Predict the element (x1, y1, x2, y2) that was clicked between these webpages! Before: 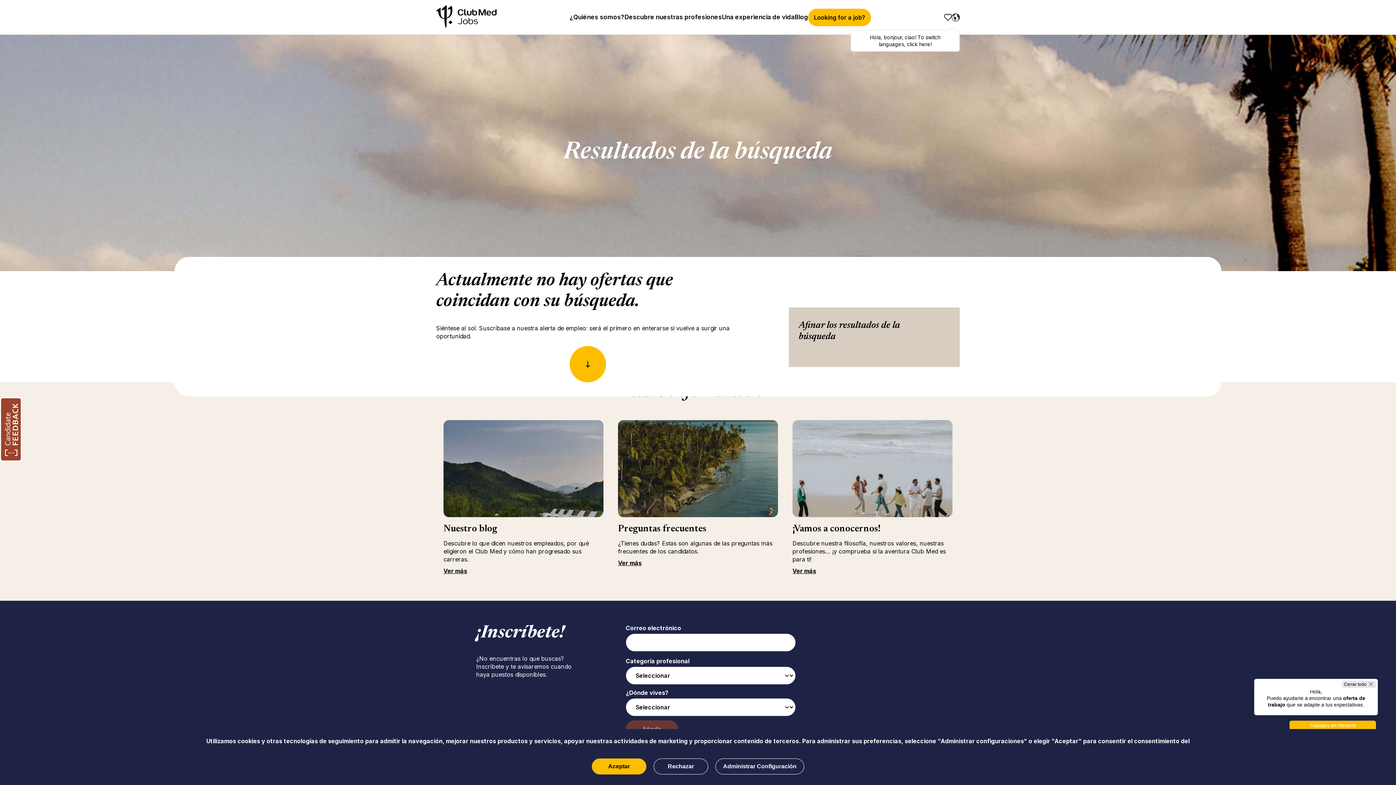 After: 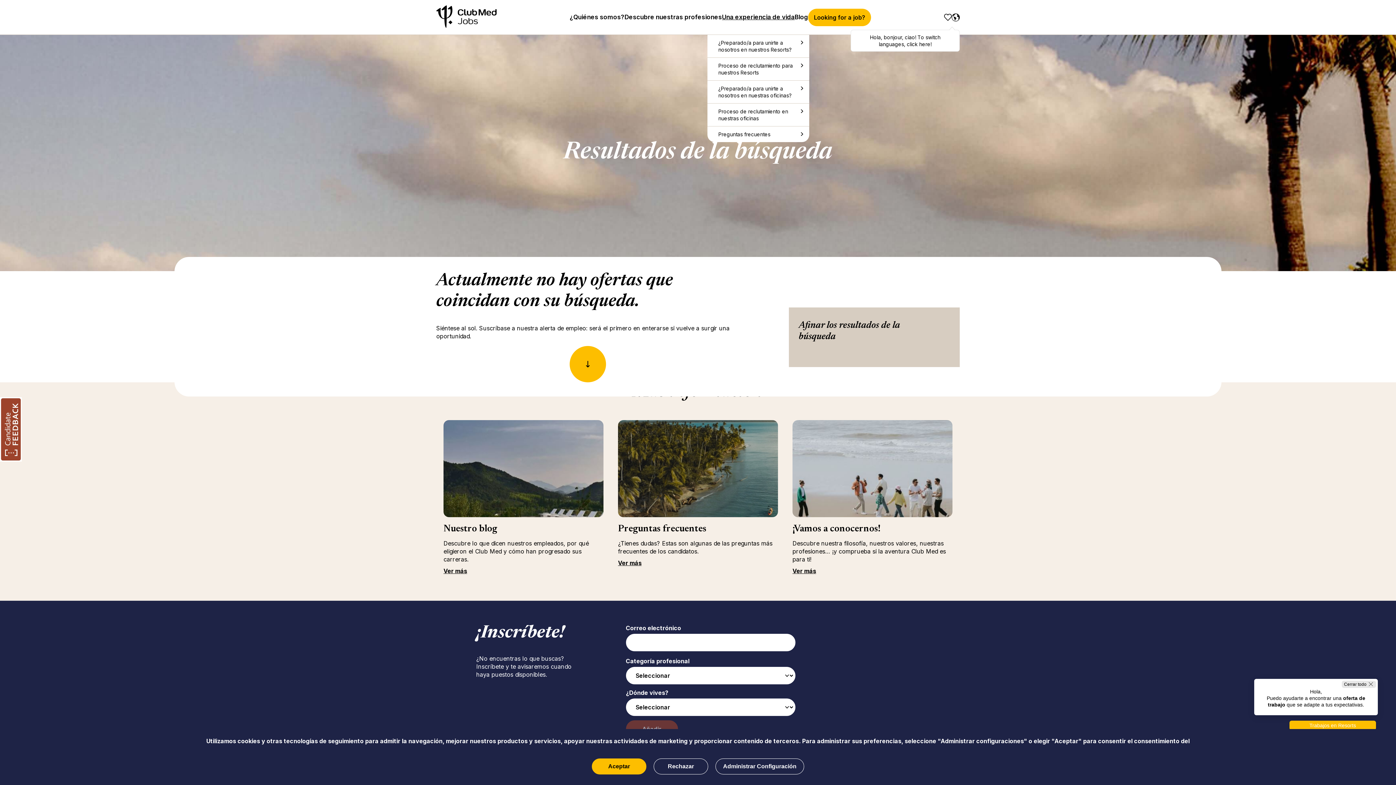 Action: bbox: (722, 13, 794, 21) label: Una experiencia de vida